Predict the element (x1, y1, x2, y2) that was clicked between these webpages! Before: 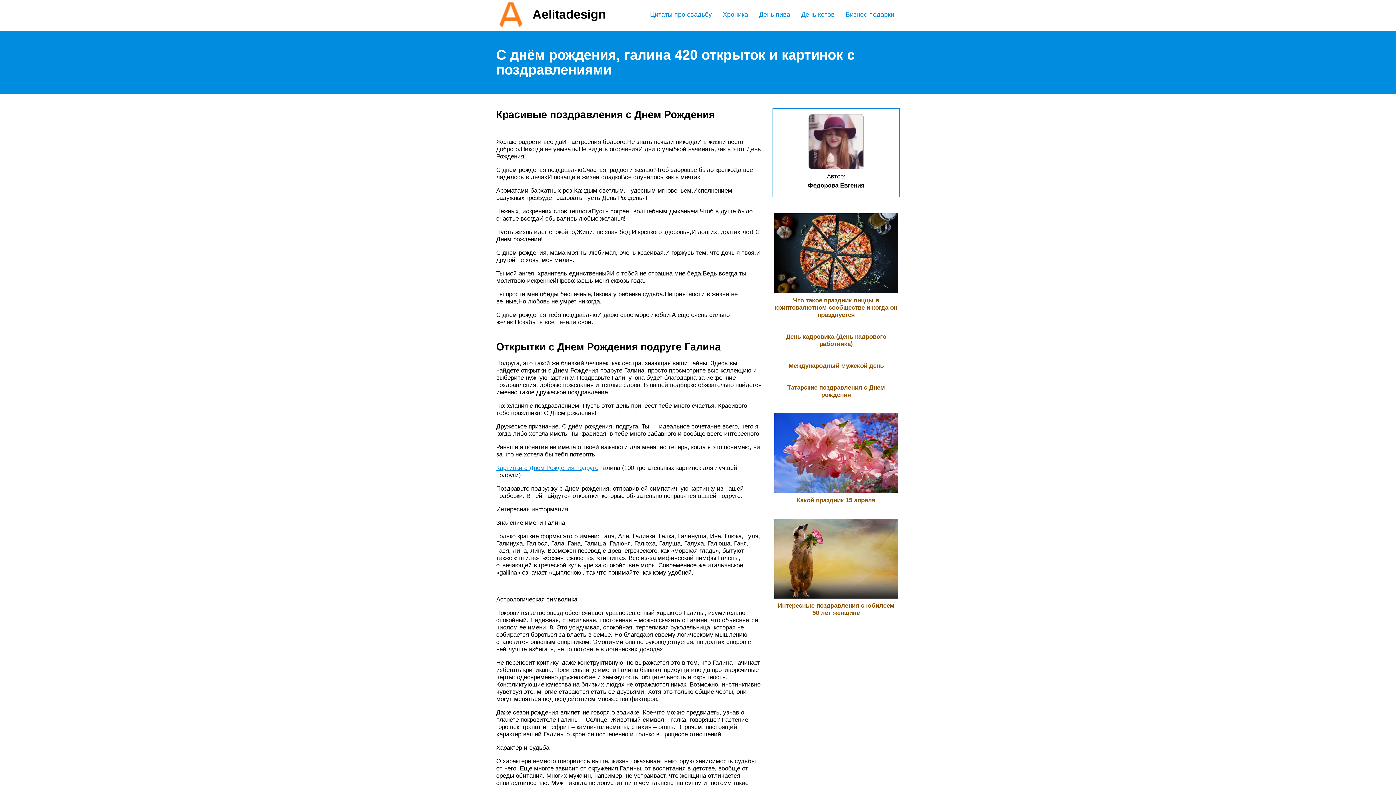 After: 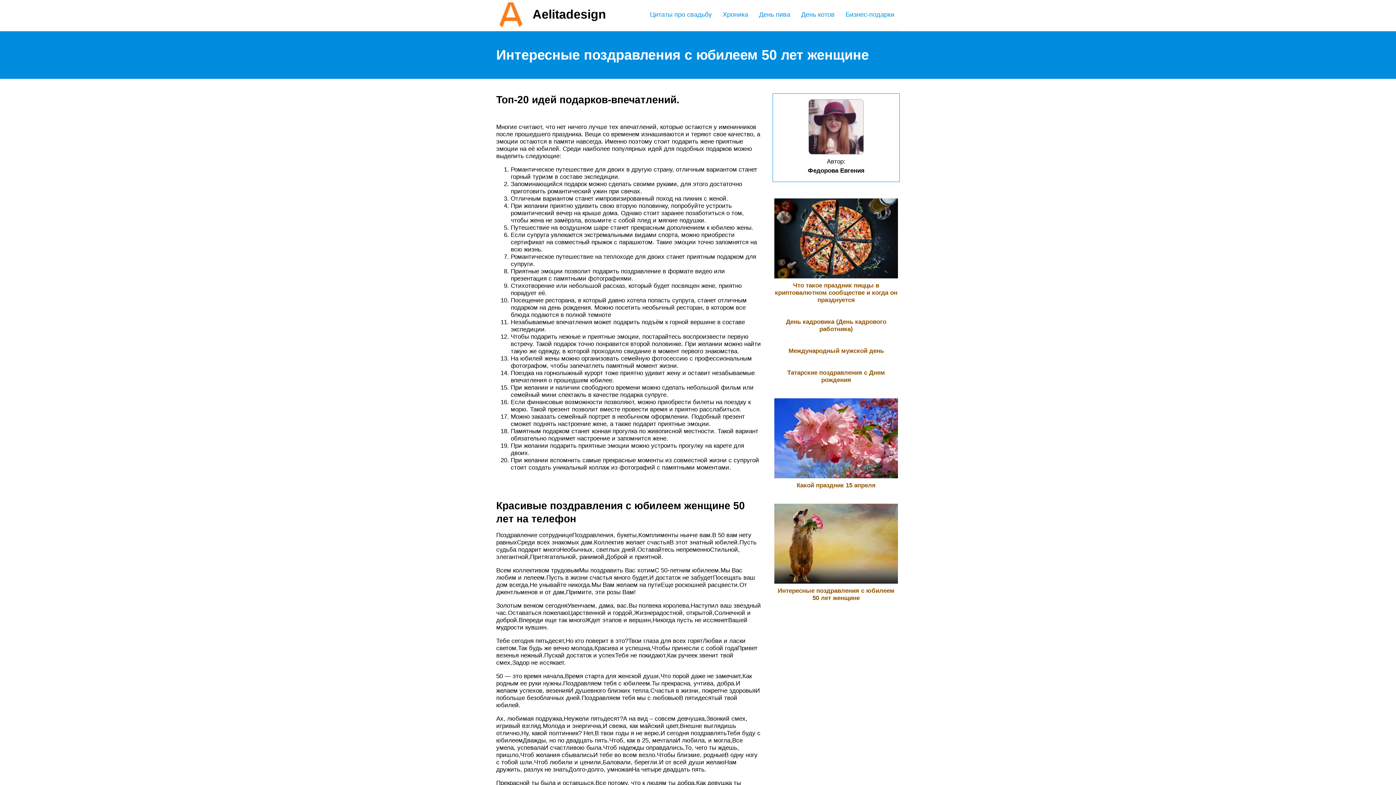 Action: label: Интересные поздравления с юбилеем 50 лет женщине bbox: (774, 595, 898, 616)